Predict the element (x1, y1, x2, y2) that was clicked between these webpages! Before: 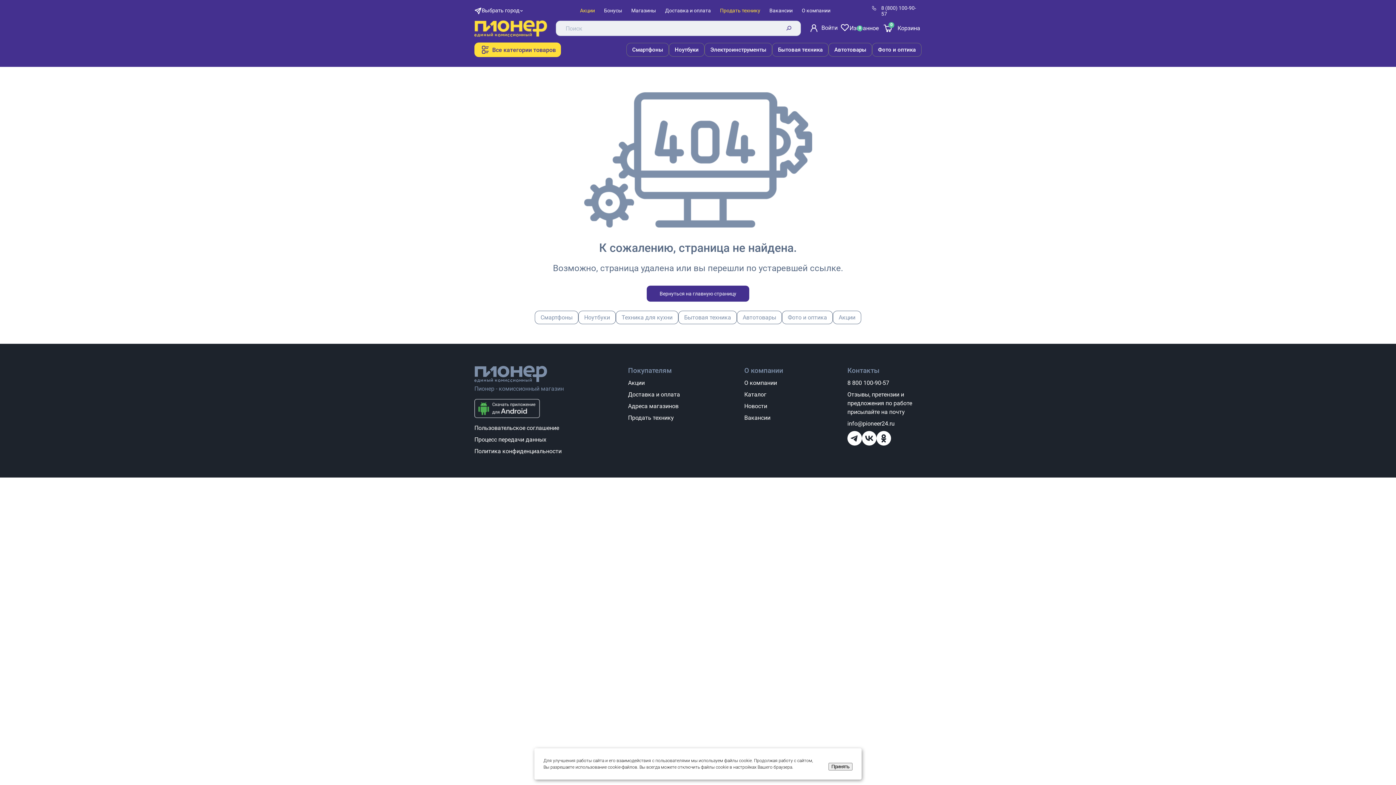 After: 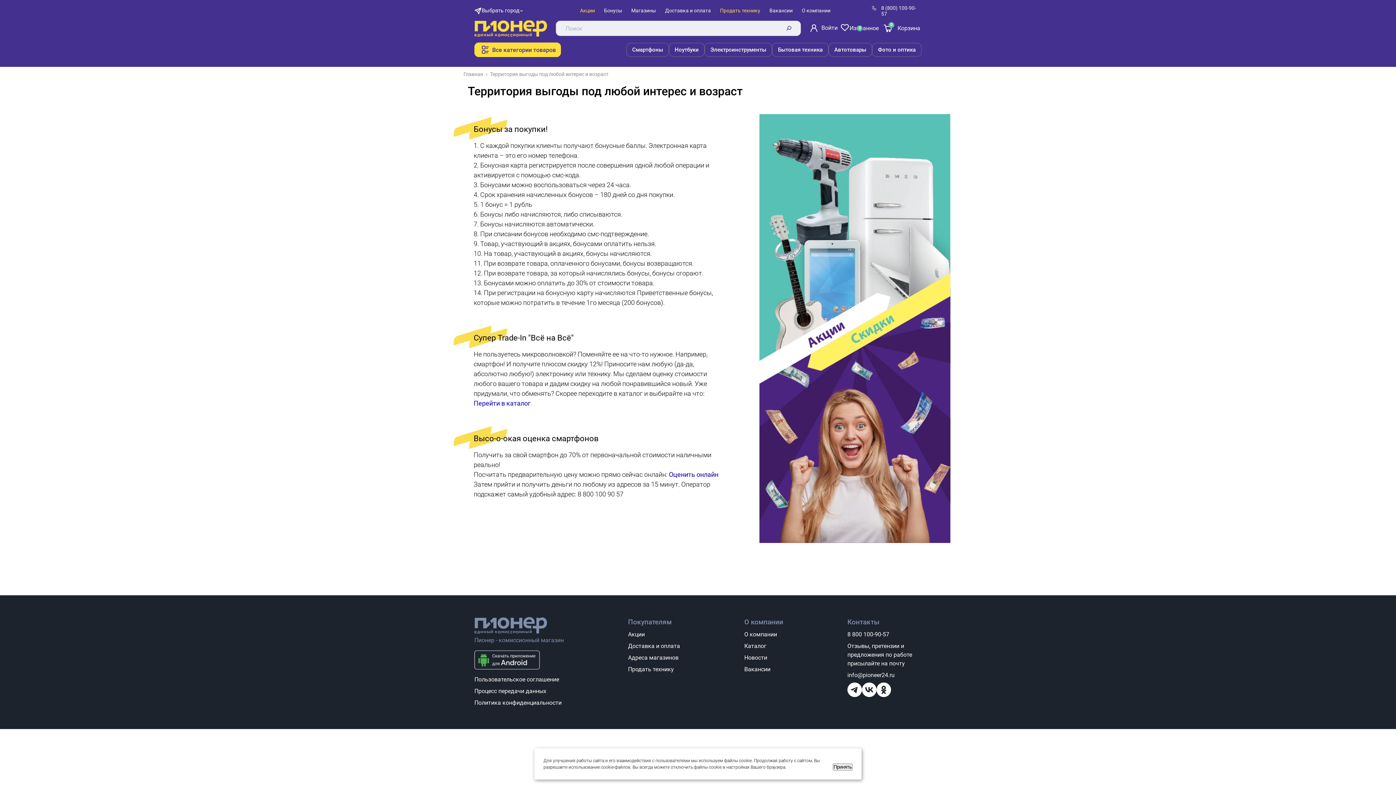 Action: bbox: (628, 379, 644, 386) label: Акции